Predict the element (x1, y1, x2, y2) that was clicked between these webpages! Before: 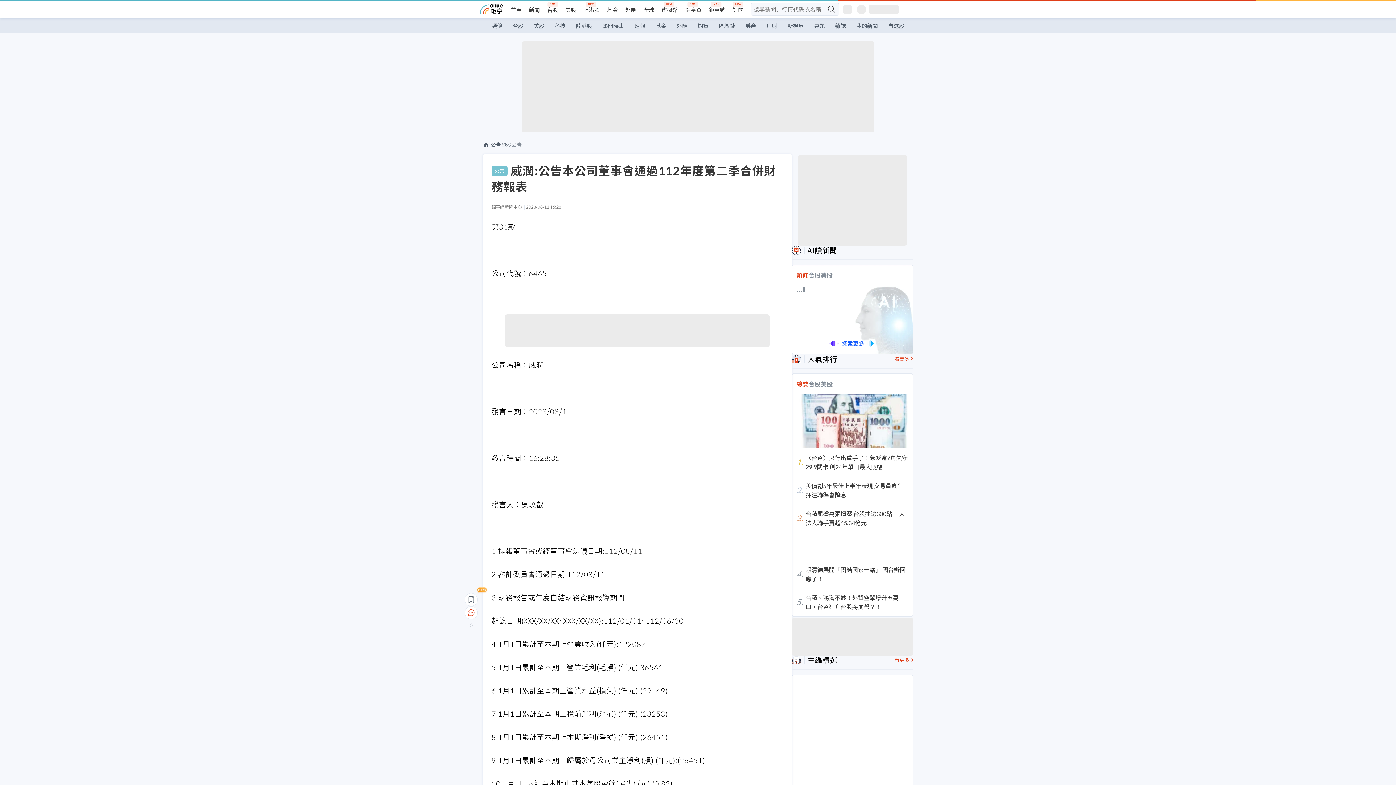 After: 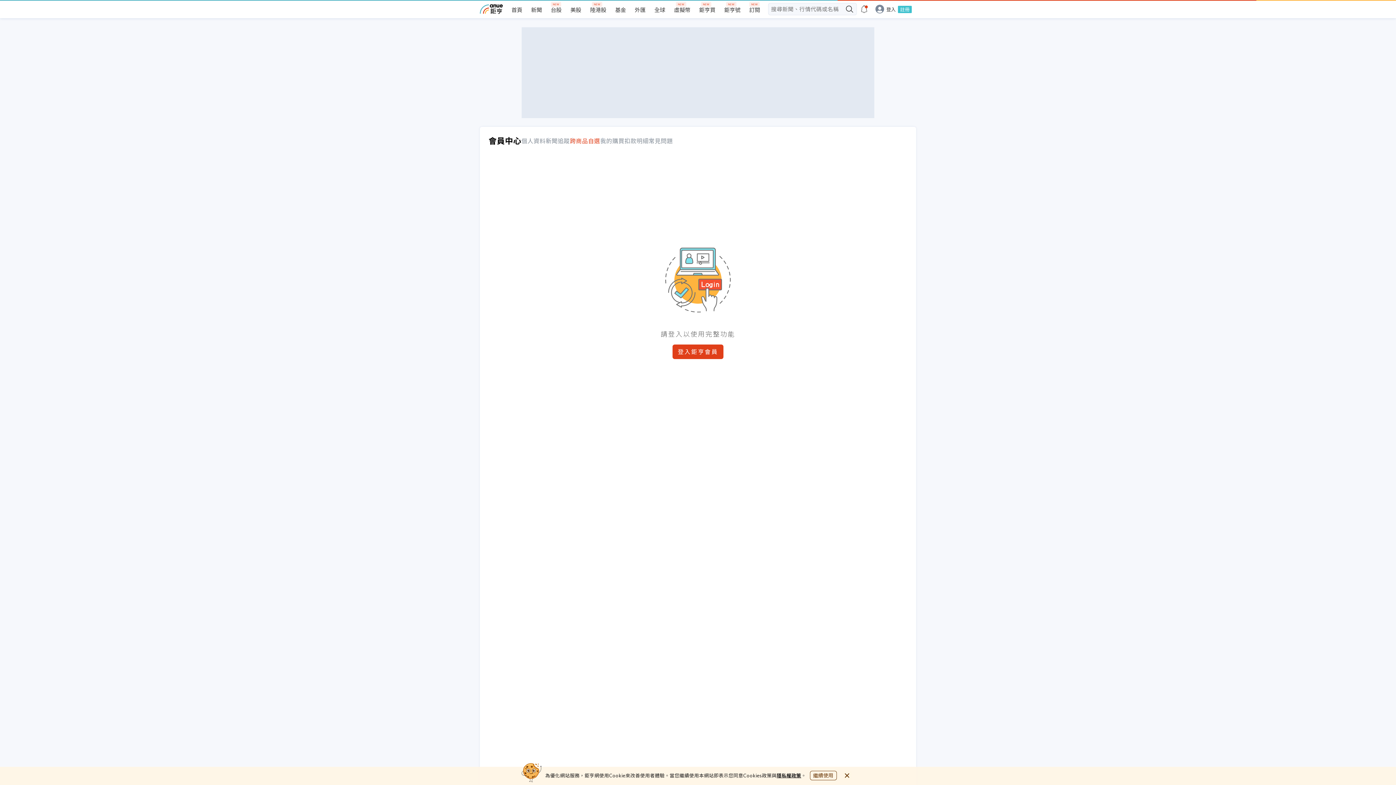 Action: label: 自選股 bbox: (883, 18, 909, 33)